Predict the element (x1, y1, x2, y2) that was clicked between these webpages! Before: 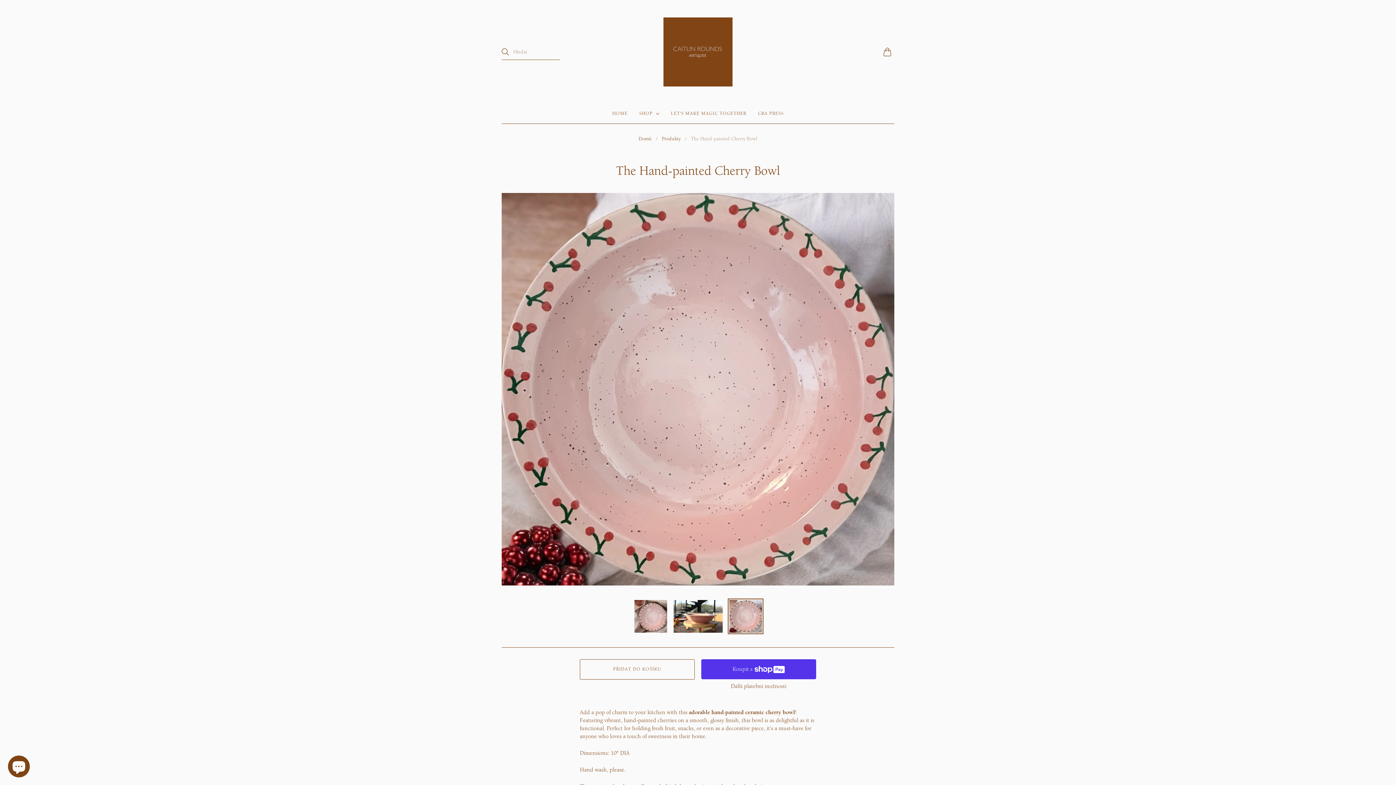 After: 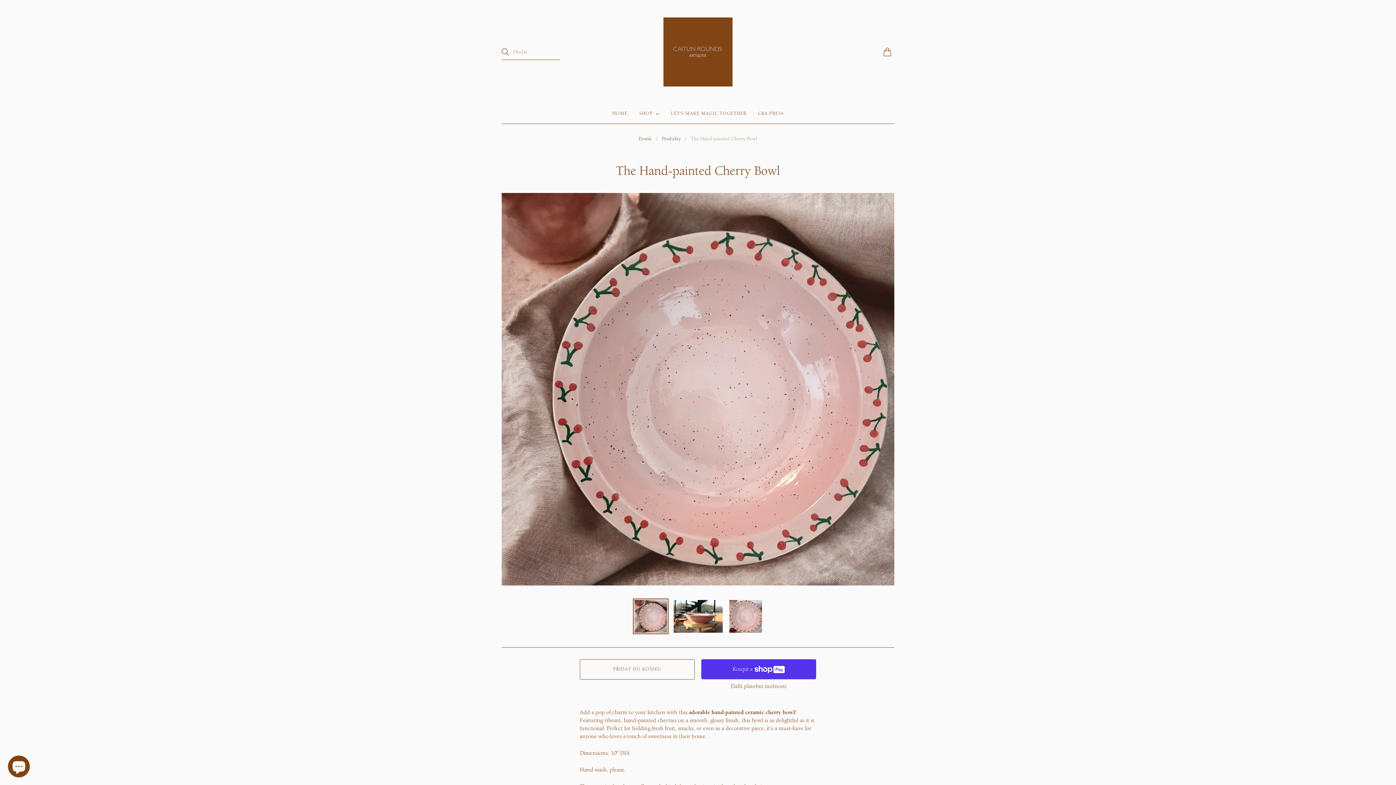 Action: bbox: (634, 600, 667, 633) label: The Hand-painted Cherry Bowl miniatura